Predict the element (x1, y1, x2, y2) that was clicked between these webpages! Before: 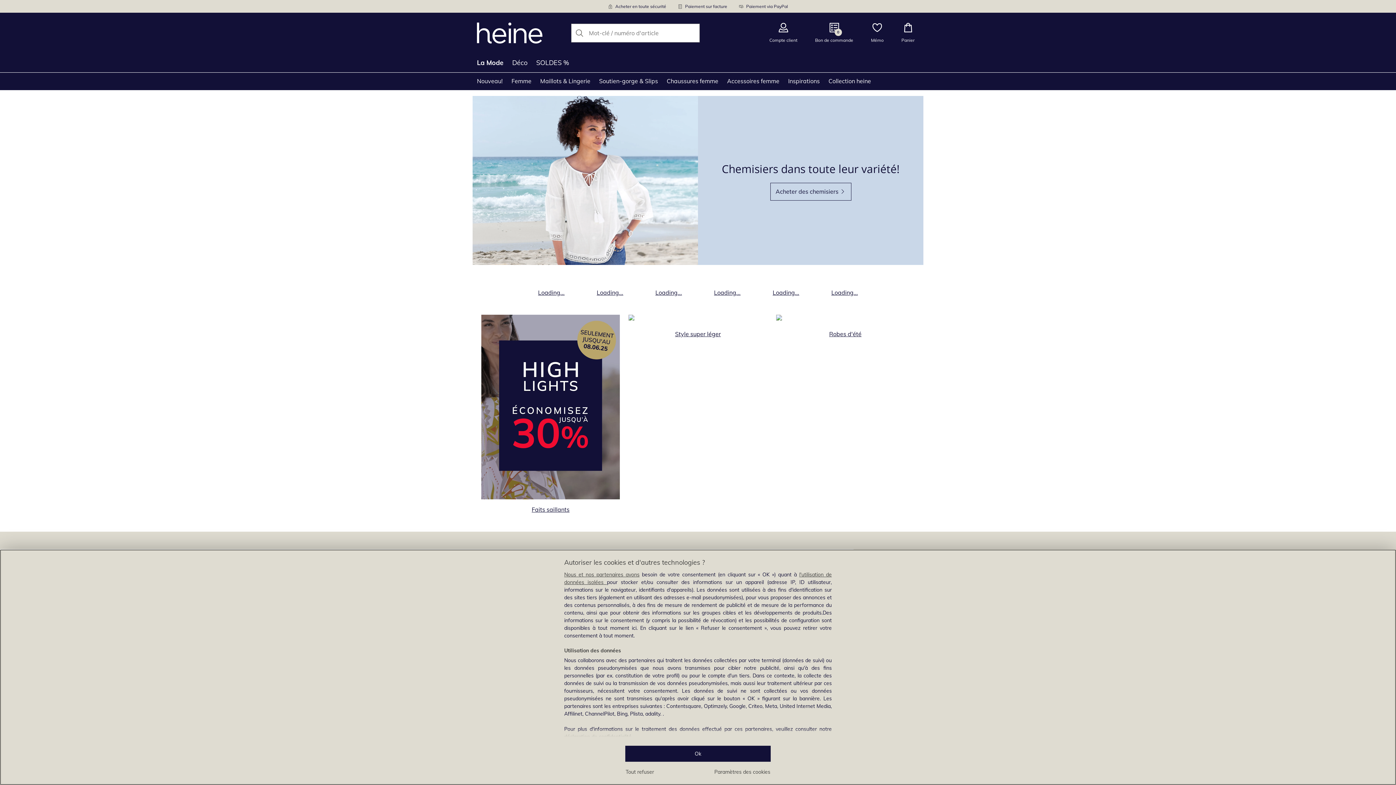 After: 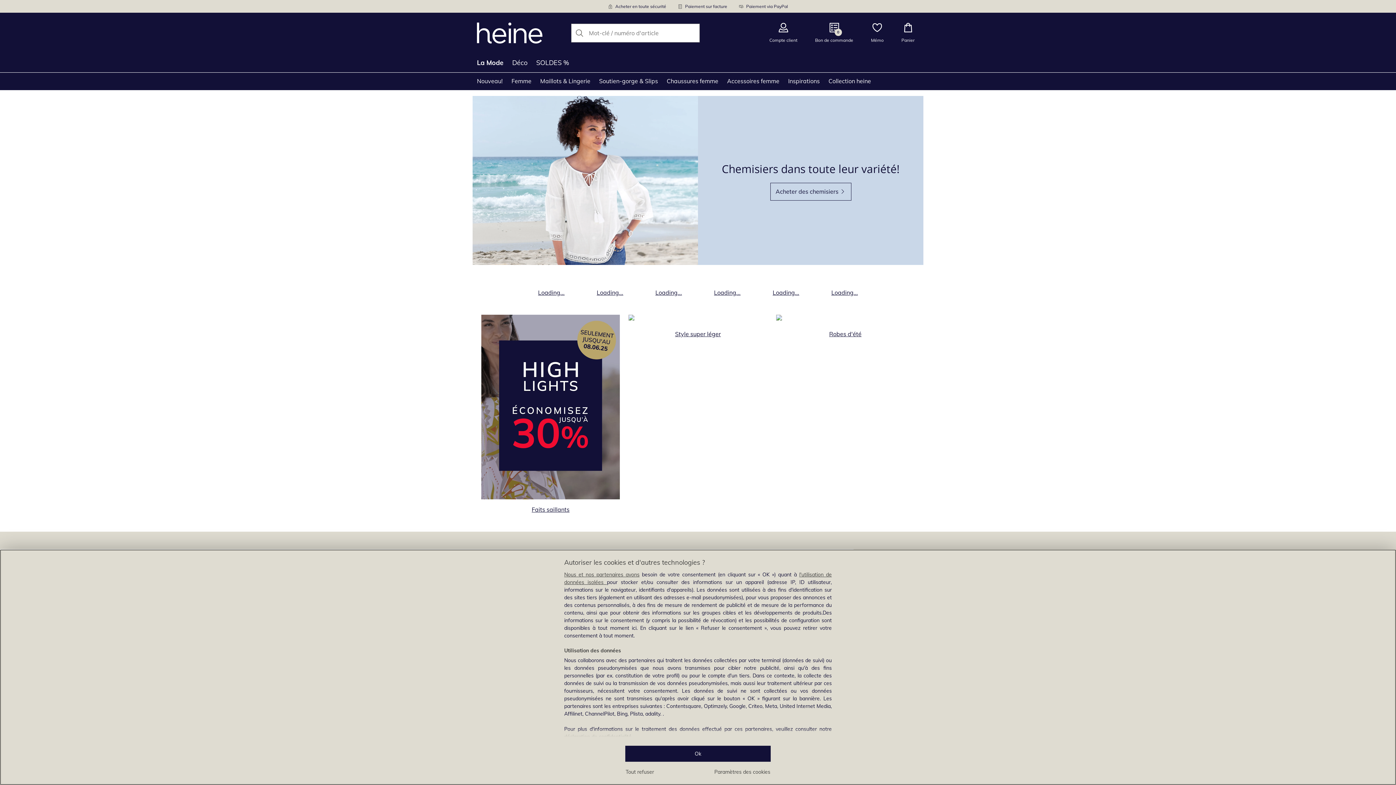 Action: bbox: (819, 282, 869, 297) label: Ouvrir la catégorie de produits Loading...